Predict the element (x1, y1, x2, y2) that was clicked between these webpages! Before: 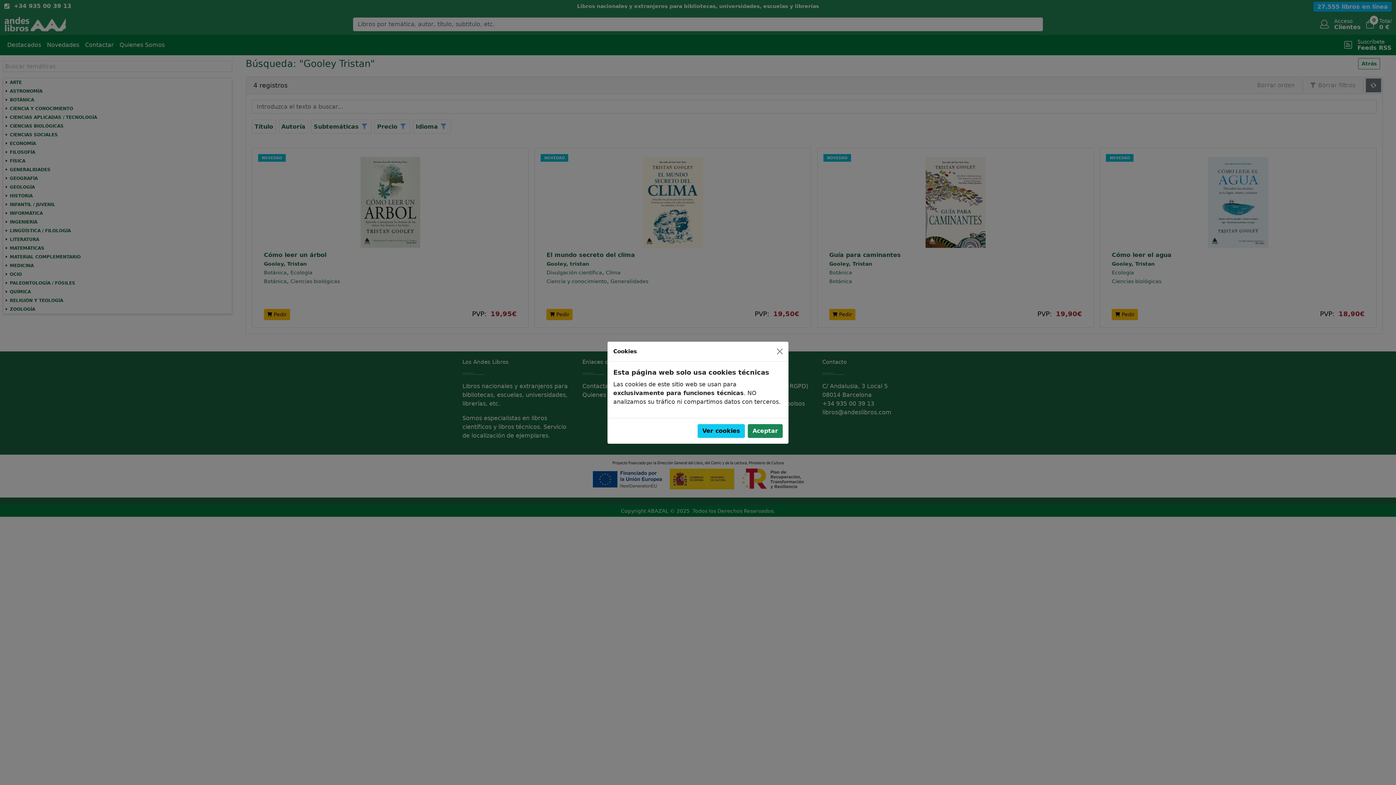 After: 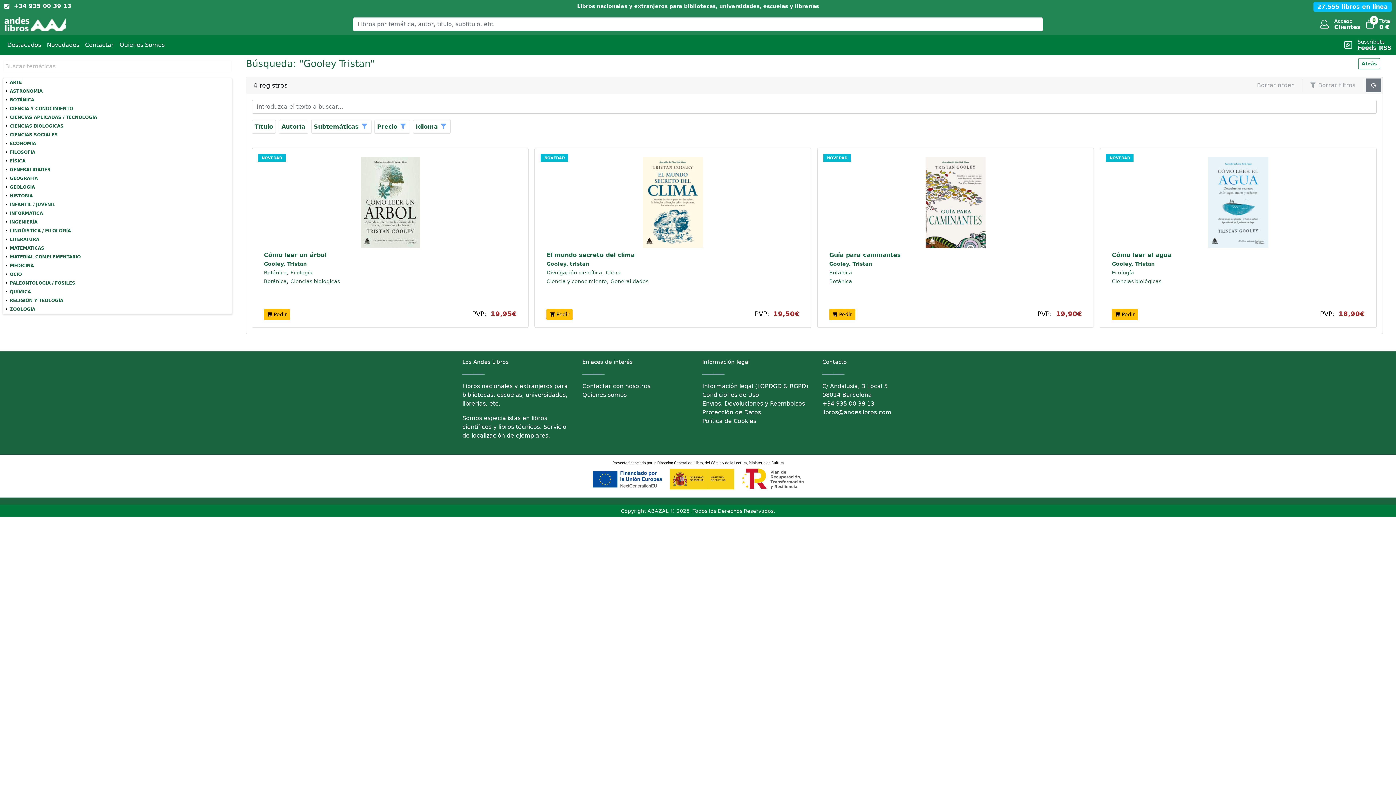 Action: label: Aceptar bbox: (748, 424, 782, 438)